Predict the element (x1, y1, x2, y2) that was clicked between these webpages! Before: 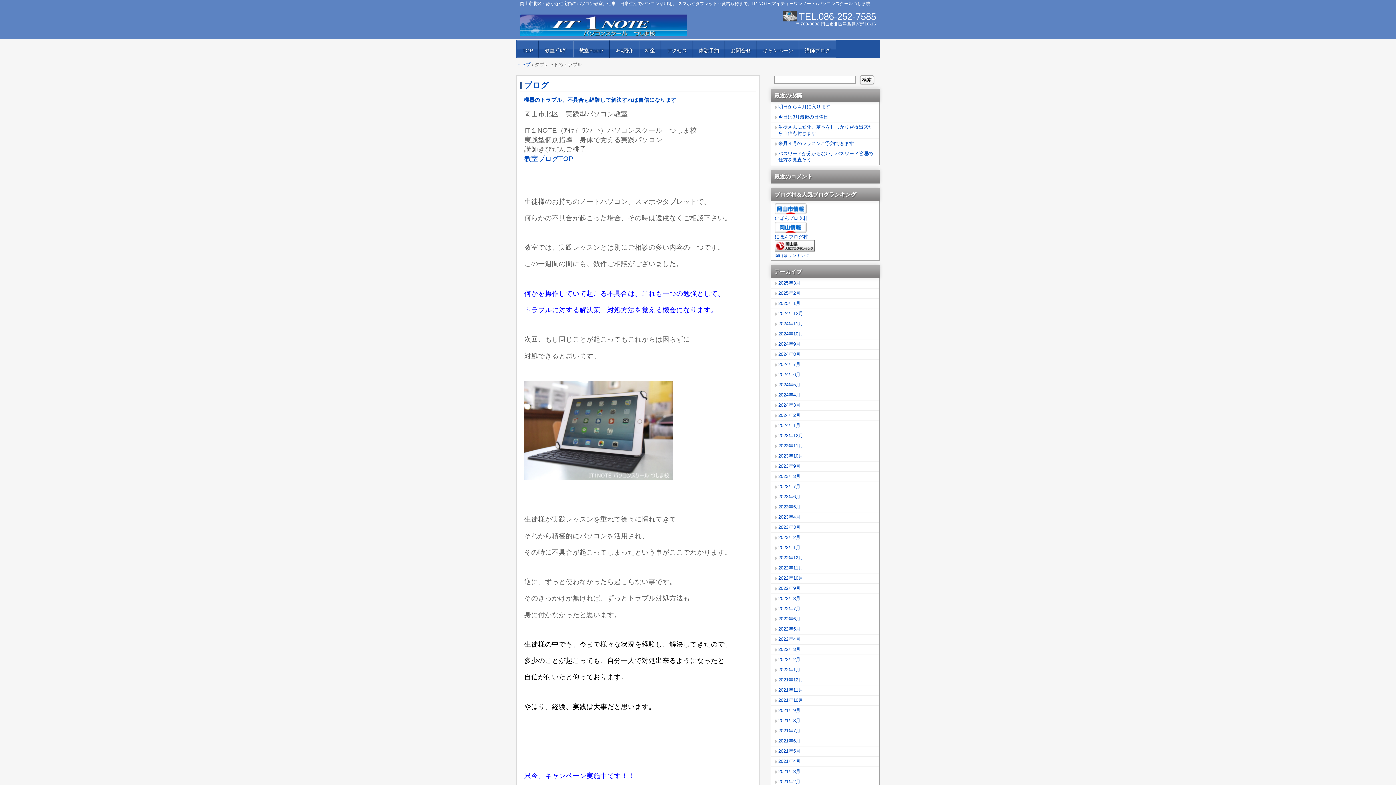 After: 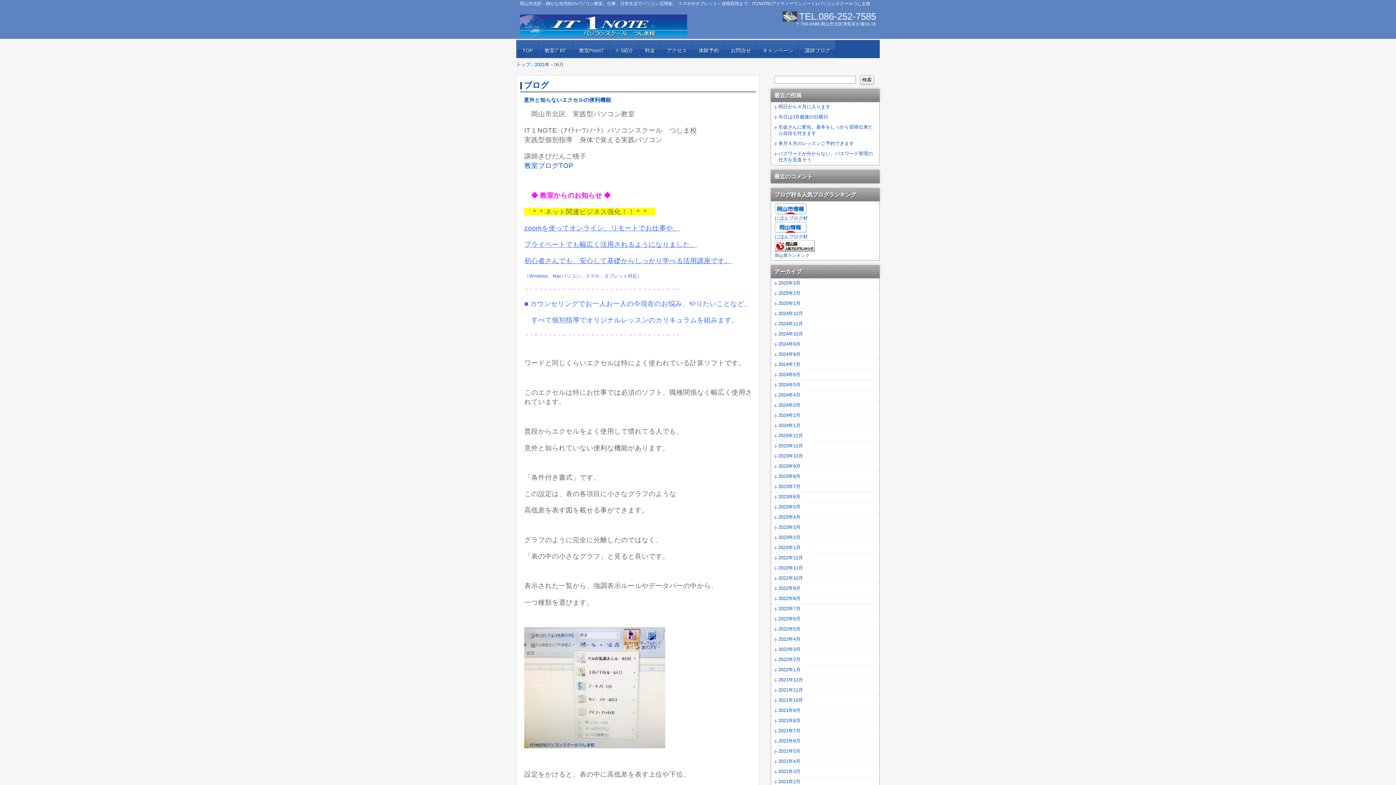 Action: label: 2021年6月 bbox: (778, 738, 876, 744)